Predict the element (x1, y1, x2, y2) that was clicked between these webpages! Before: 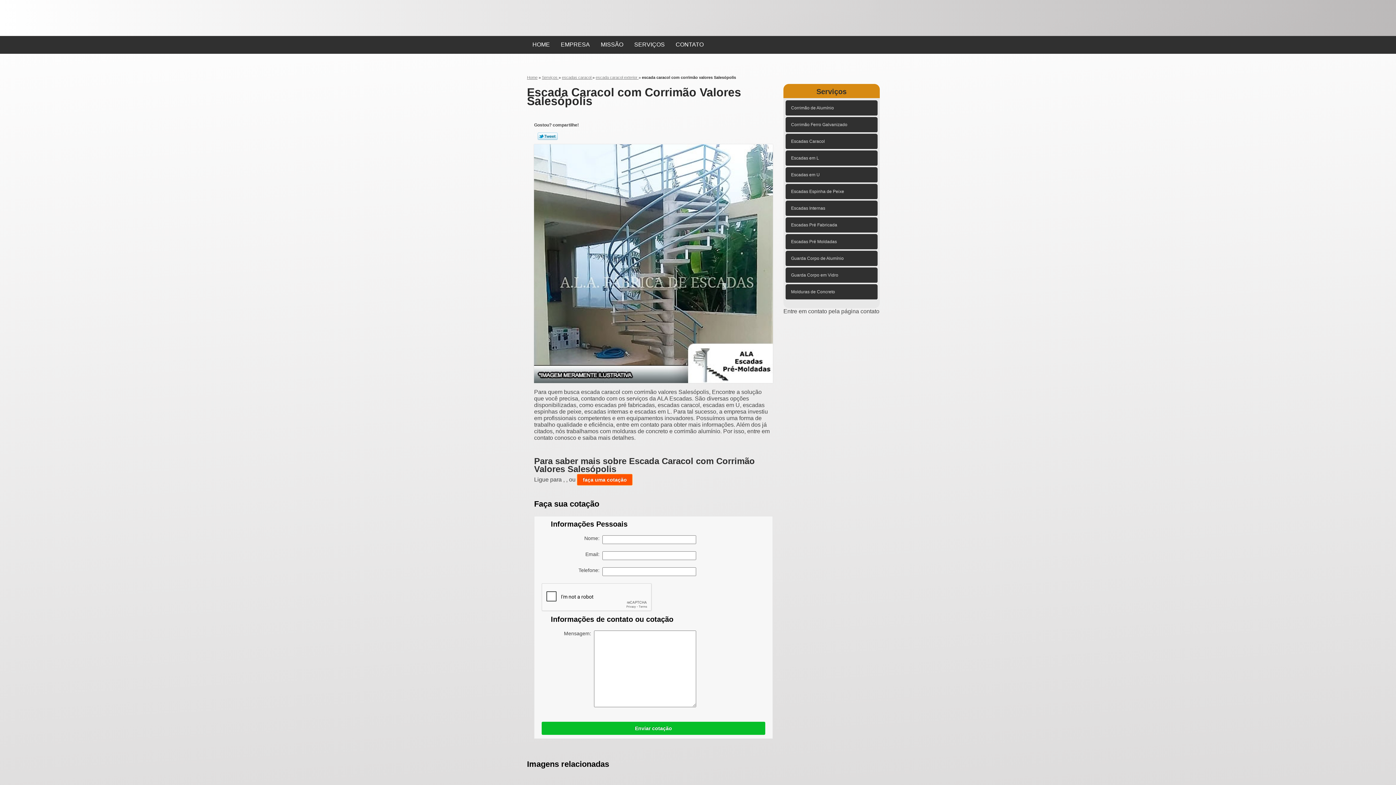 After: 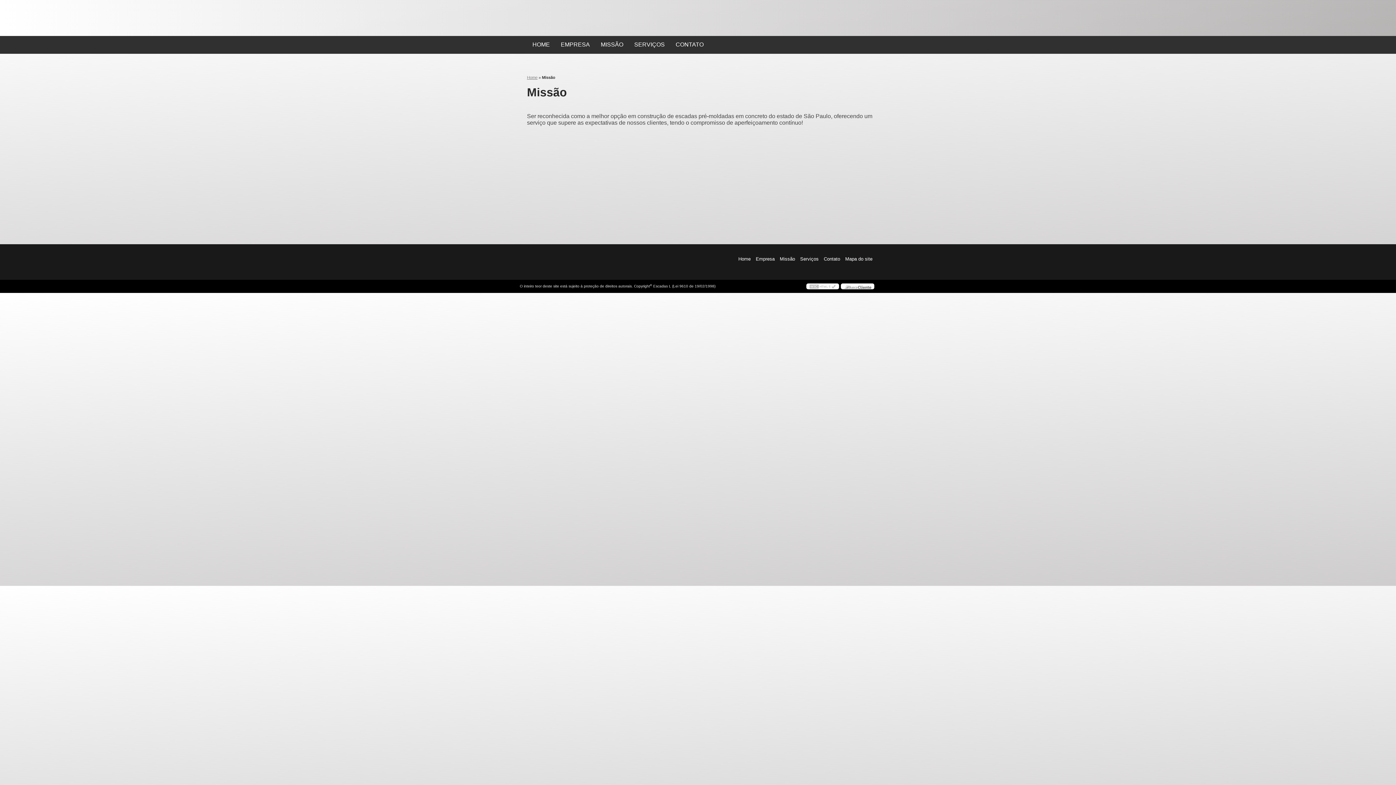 Action: bbox: (595, 36, 628, 53) label: MISSÃO